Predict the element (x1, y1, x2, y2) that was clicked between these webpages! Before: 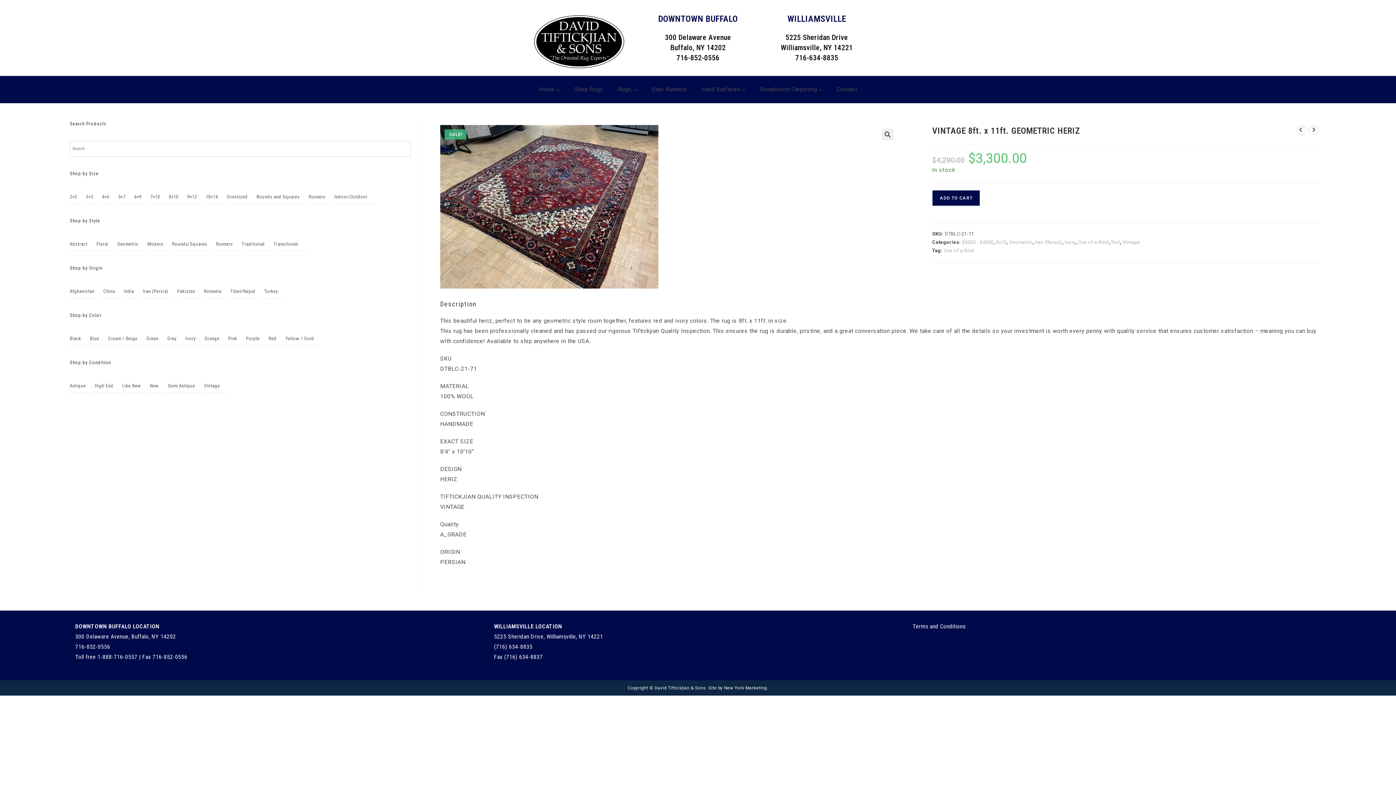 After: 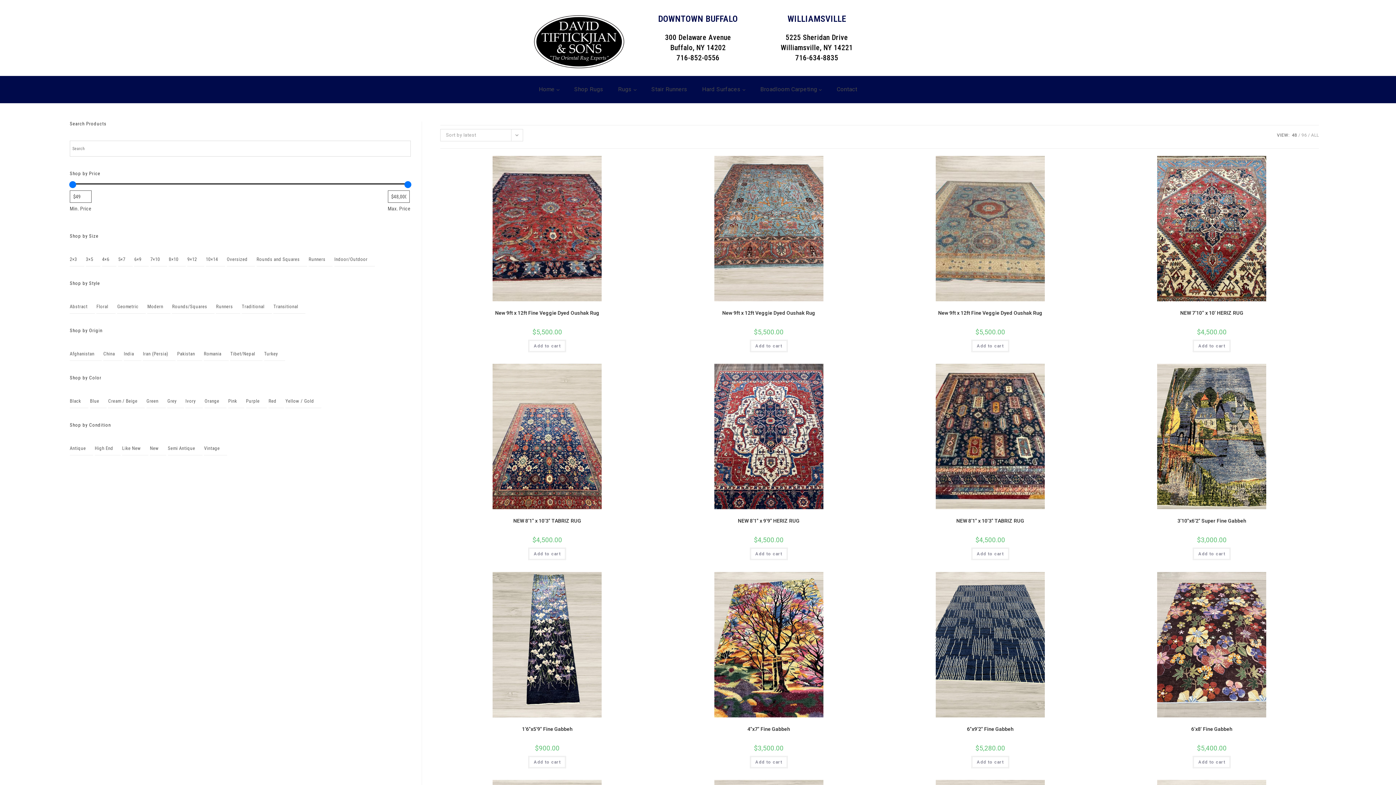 Action: label: Blue bbox: (90, 332, 99, 345)